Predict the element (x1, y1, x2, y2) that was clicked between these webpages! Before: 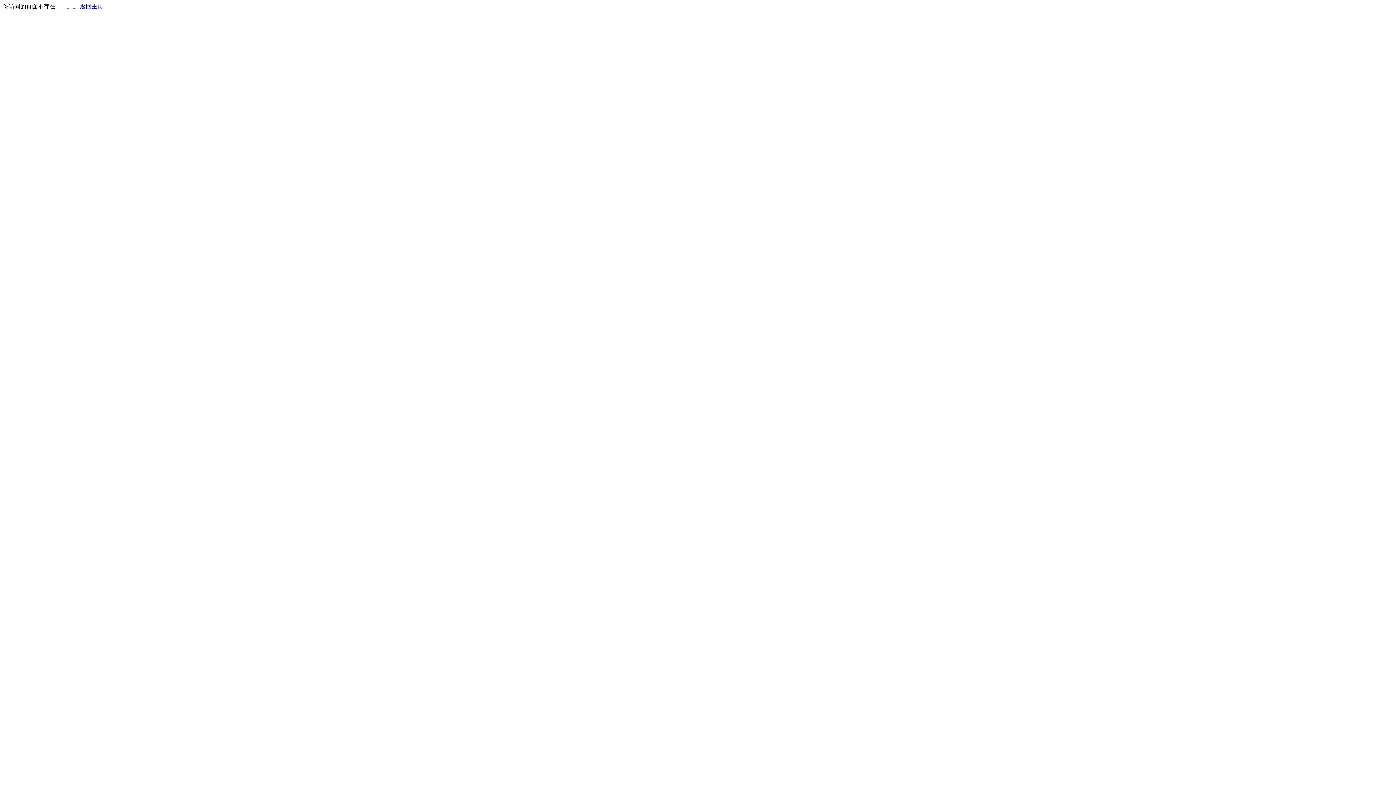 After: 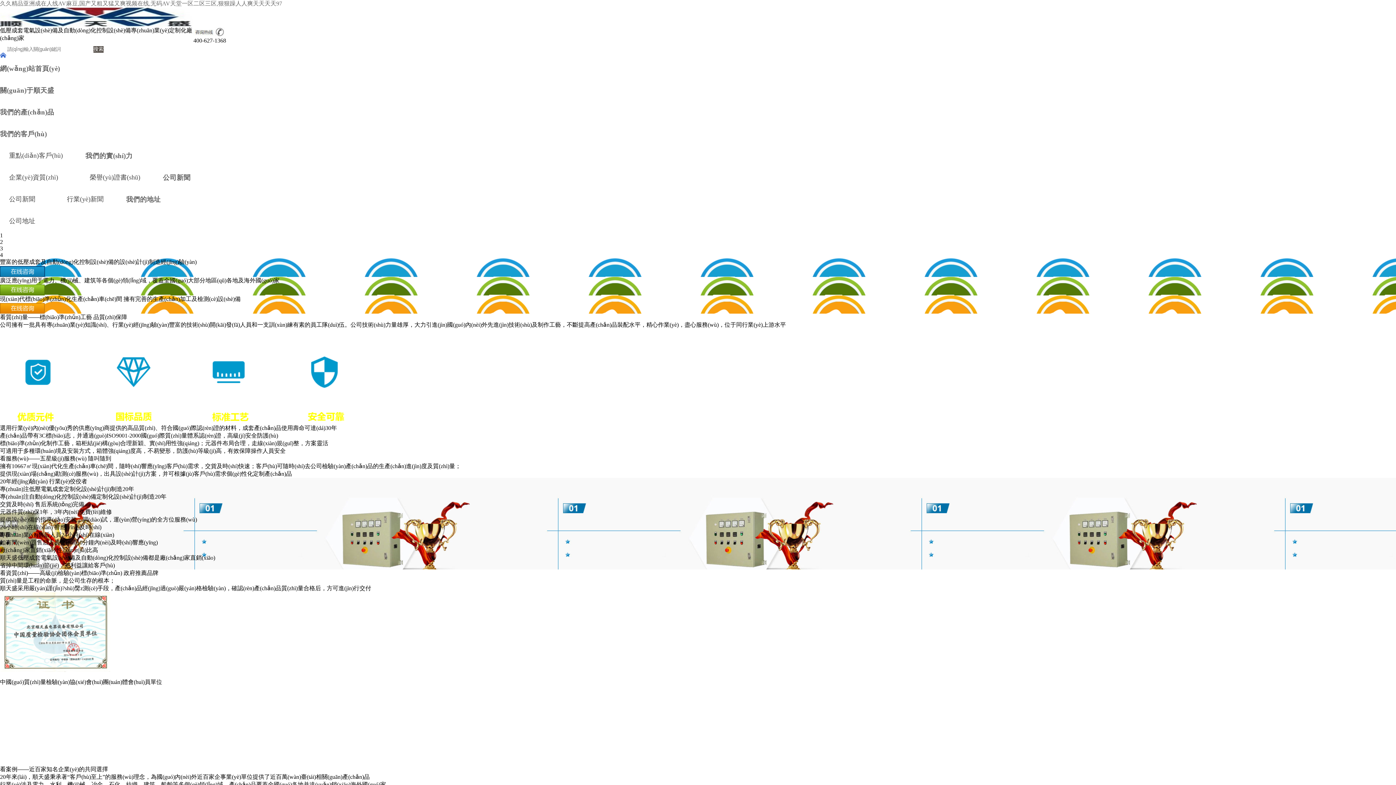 Action: label: 返回主页 bbox: (80, 3, 103, 9)